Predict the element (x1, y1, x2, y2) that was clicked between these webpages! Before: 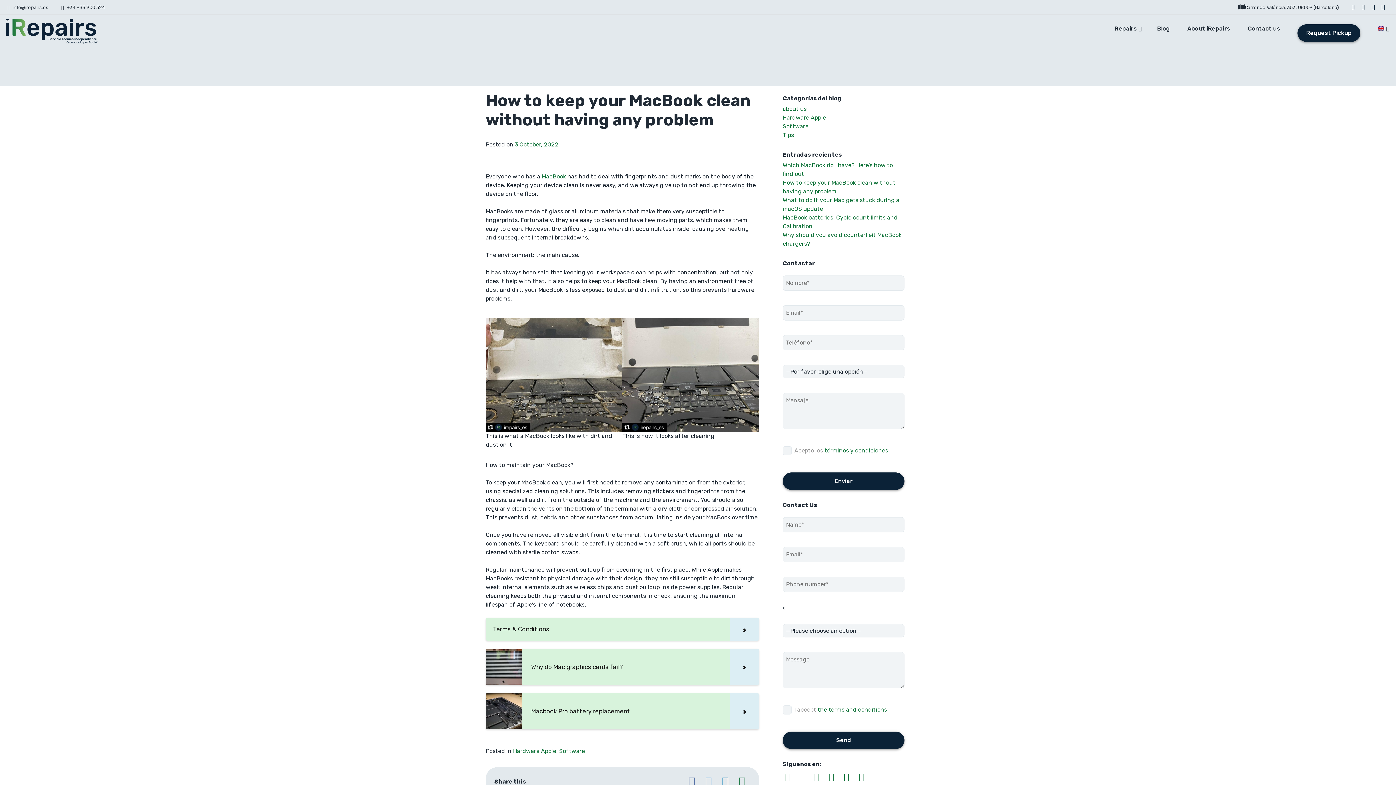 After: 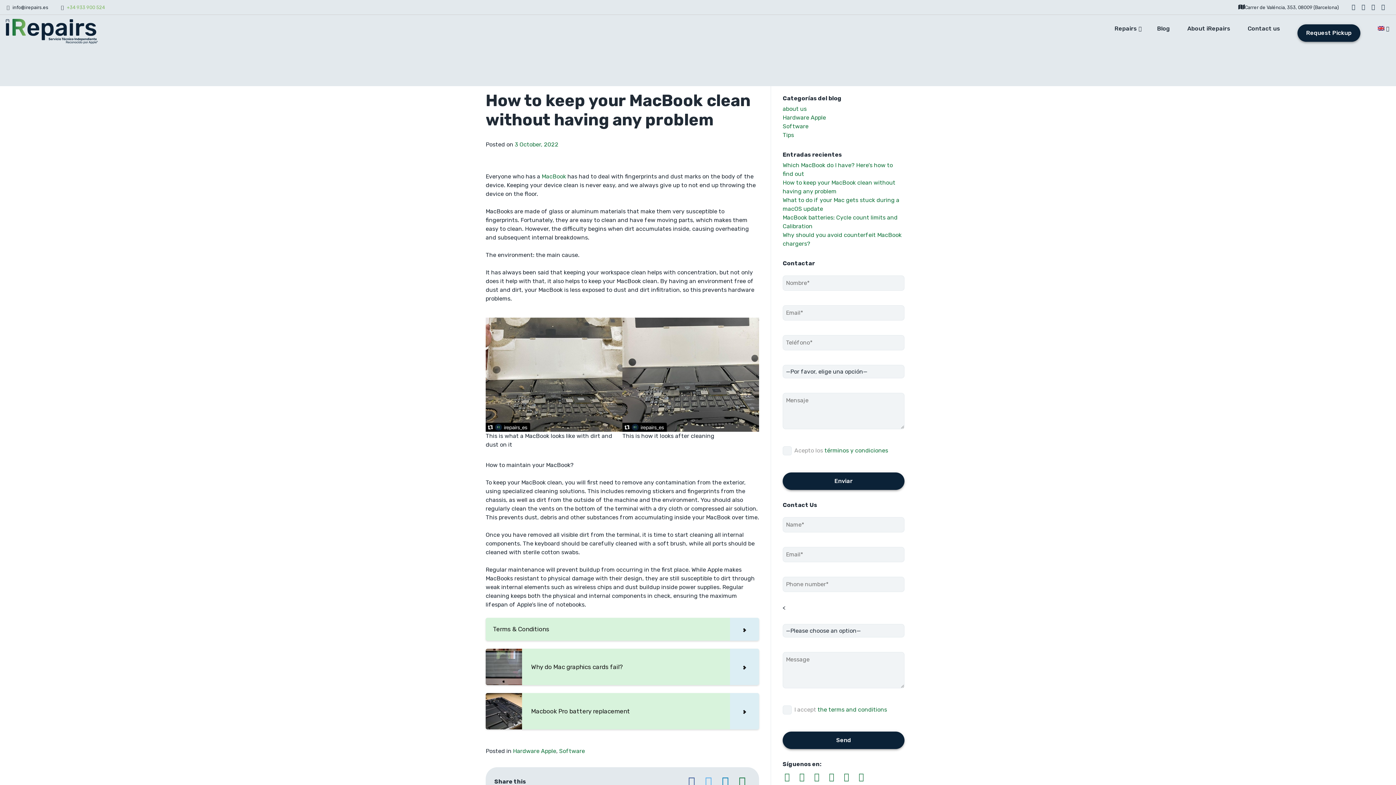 Action: bbox: (66, 4, 104, 10) label: +34 933 900 524